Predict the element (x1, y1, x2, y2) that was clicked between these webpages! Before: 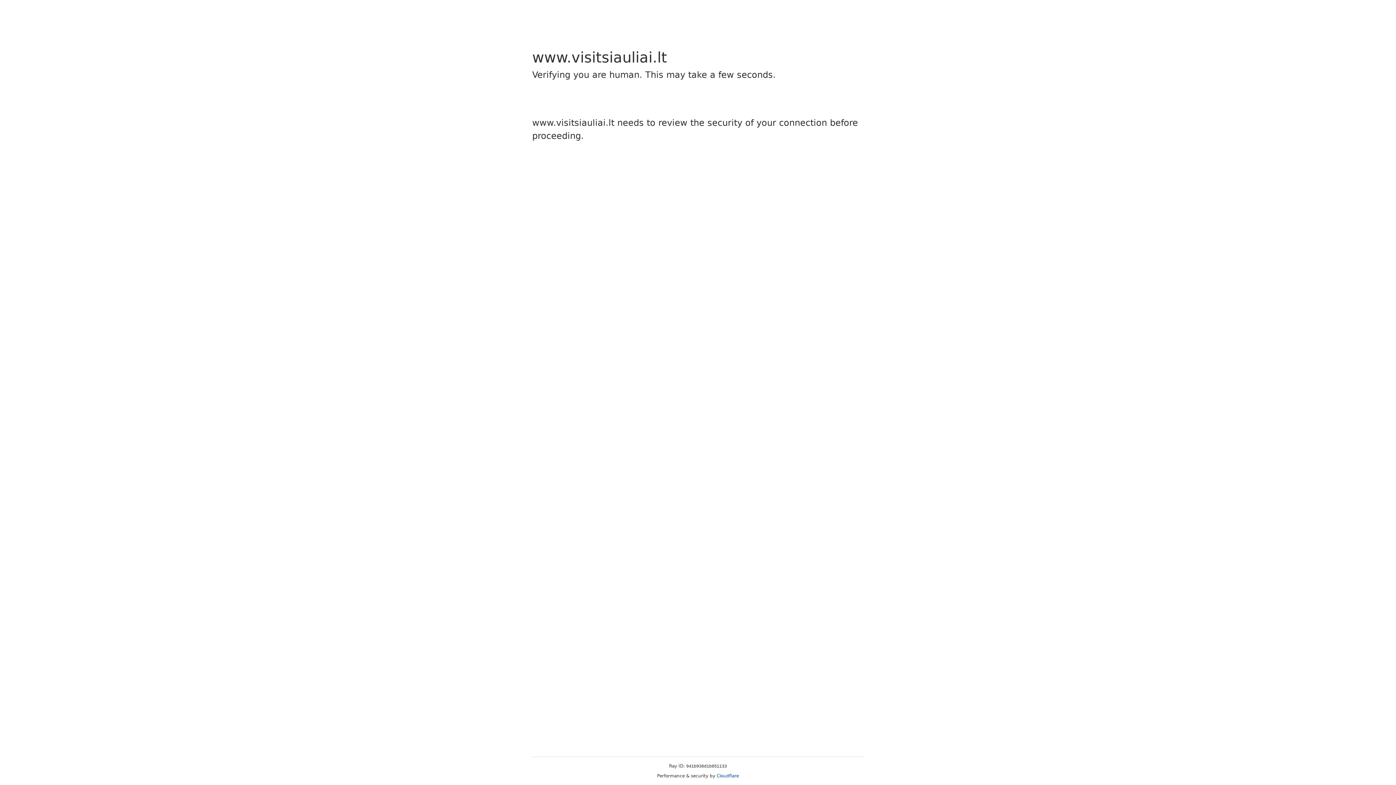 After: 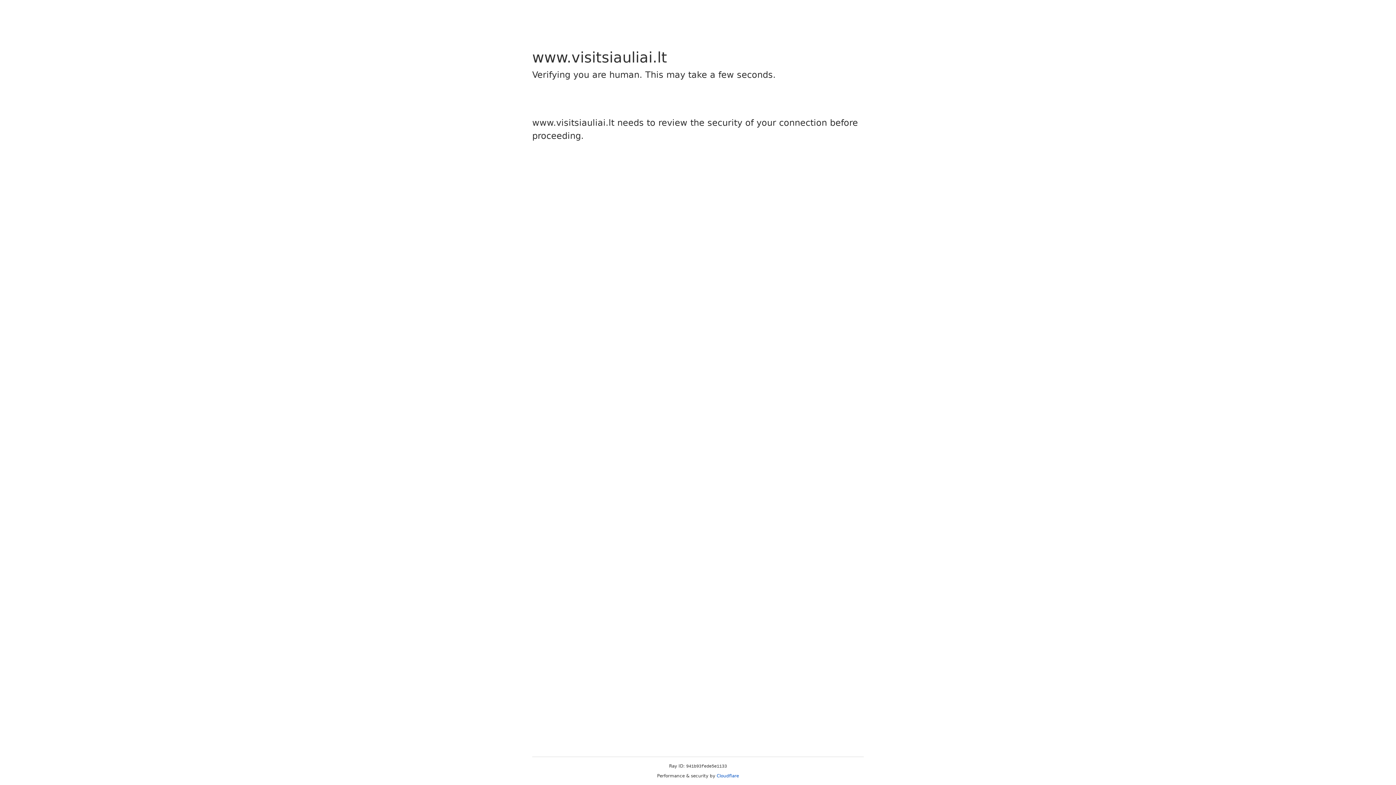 Action: label: Cloudflare bbox: (716, 773, 739, 778)